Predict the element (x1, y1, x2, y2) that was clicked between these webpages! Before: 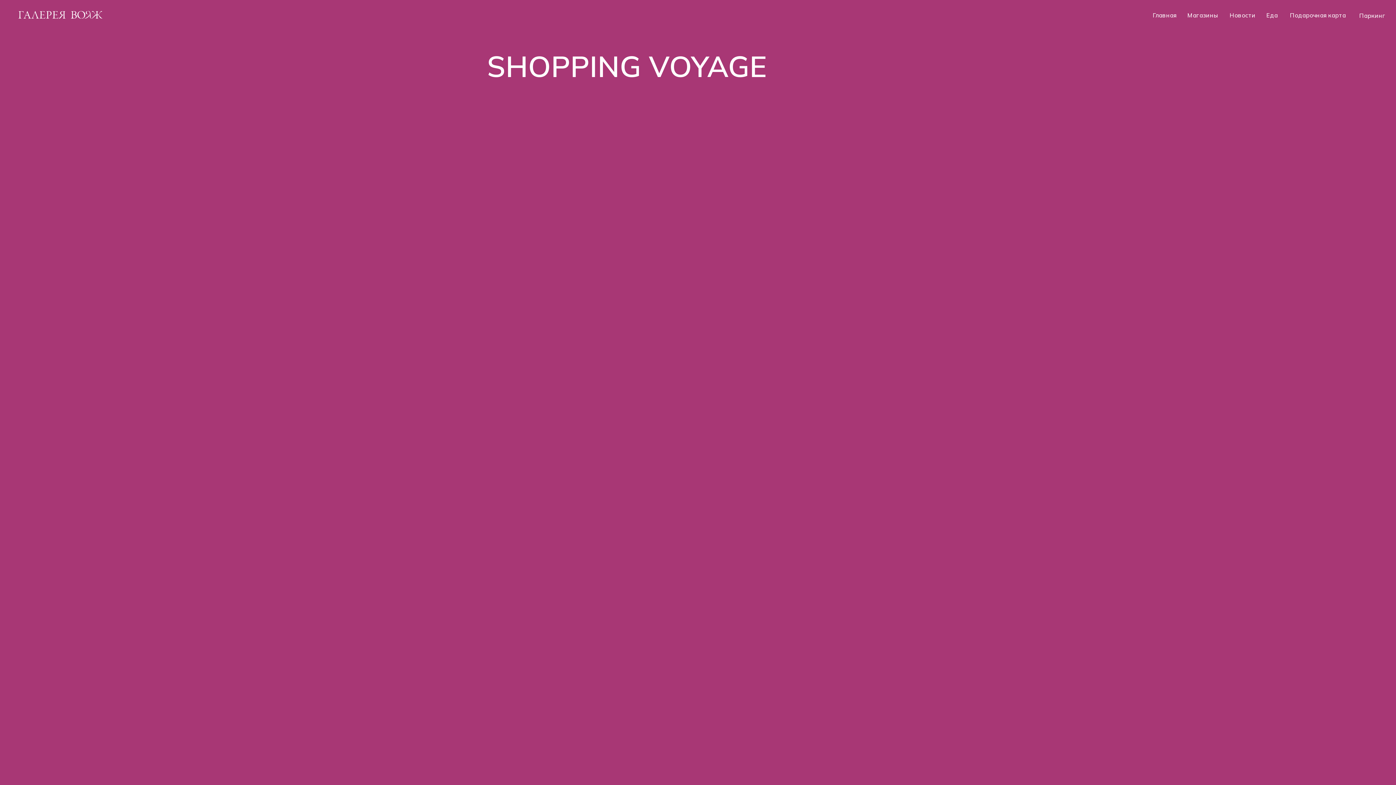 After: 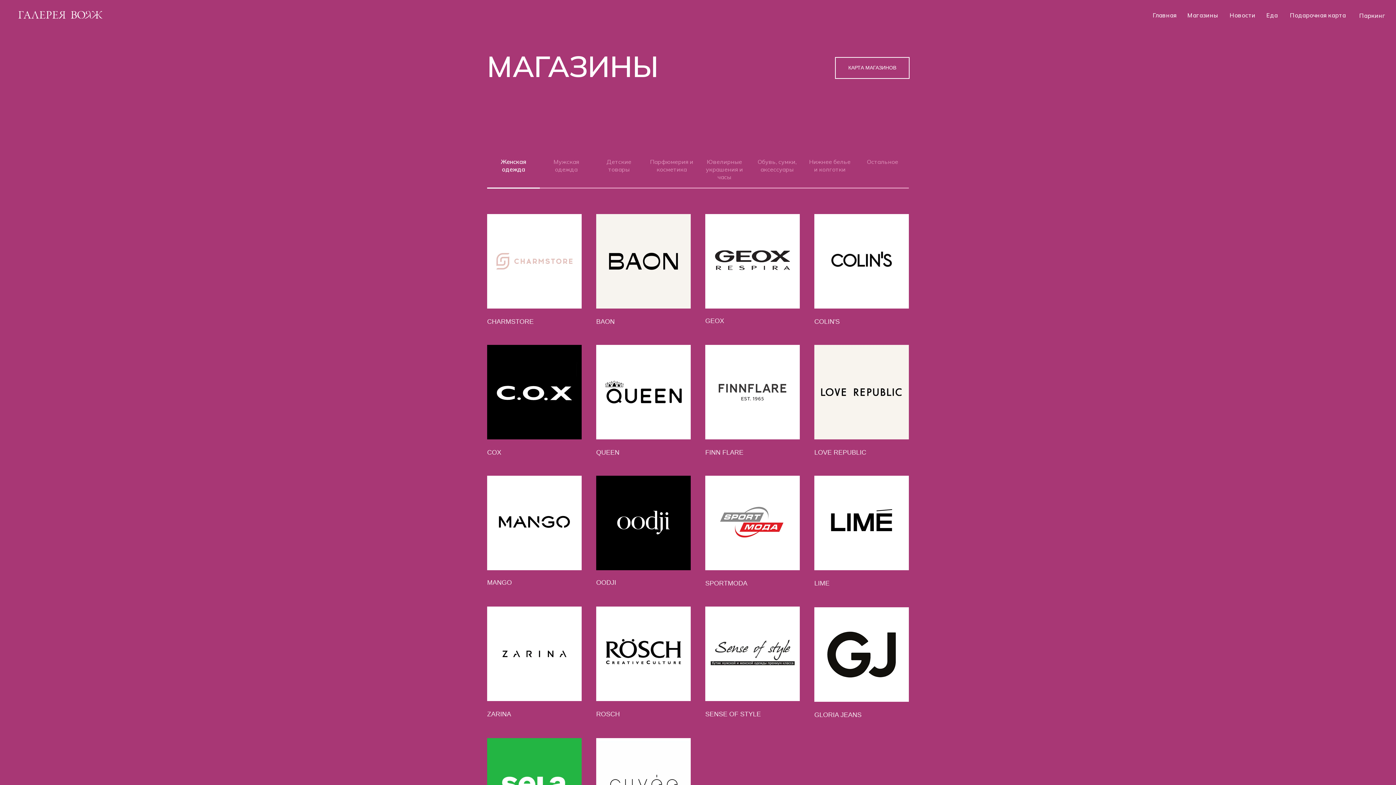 Action: bbox: (1187, 10, 1218, 20) label: Магазины